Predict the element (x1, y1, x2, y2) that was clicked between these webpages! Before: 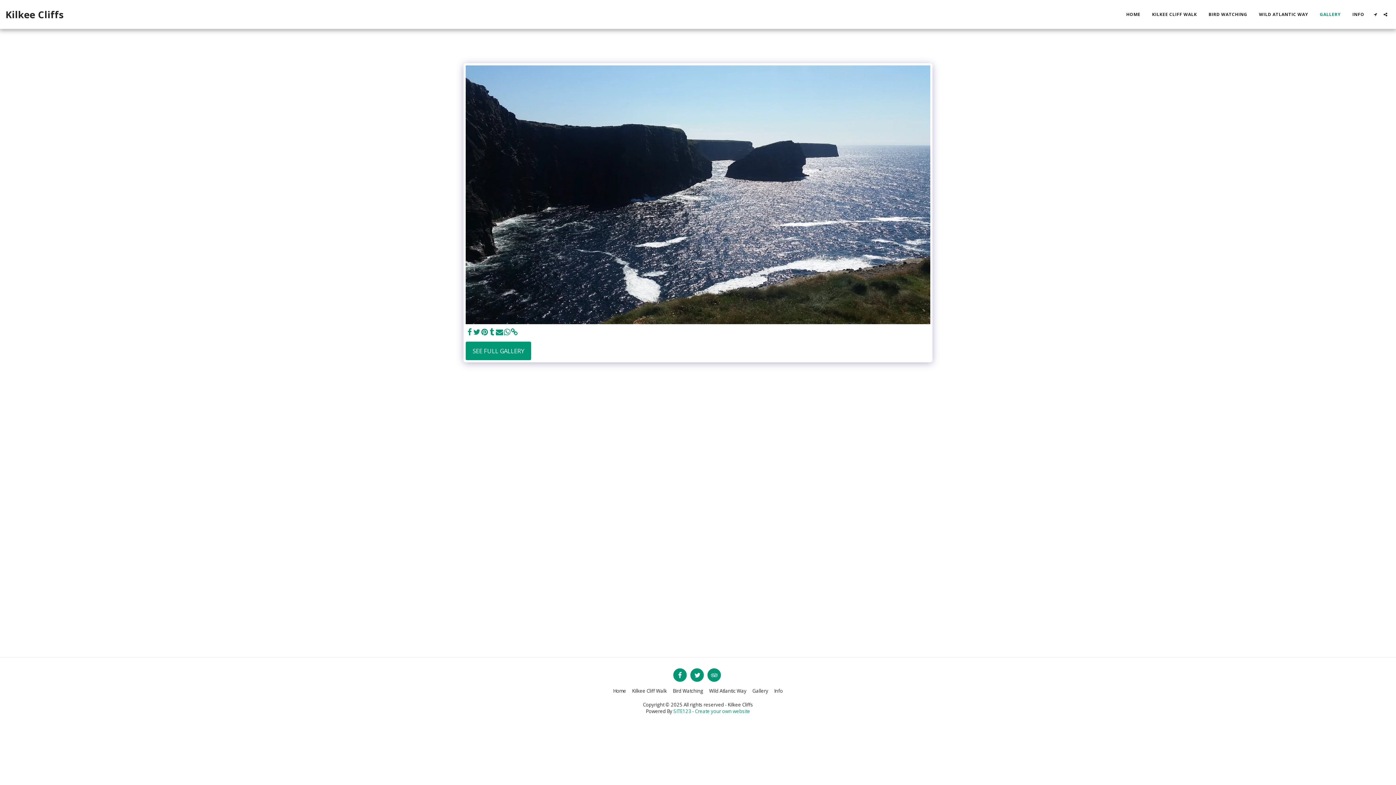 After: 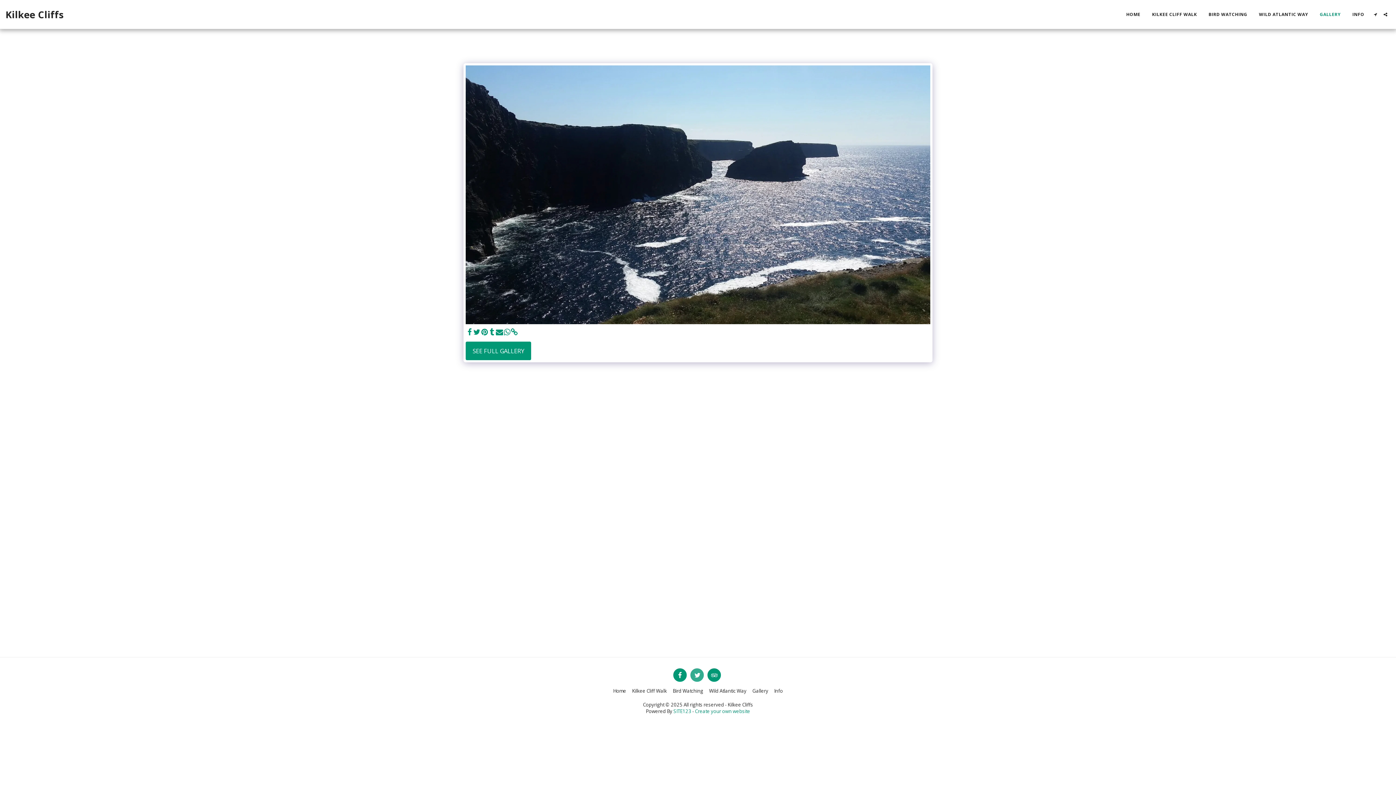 Action: label:   bbox: (690, 668, 704, 682)